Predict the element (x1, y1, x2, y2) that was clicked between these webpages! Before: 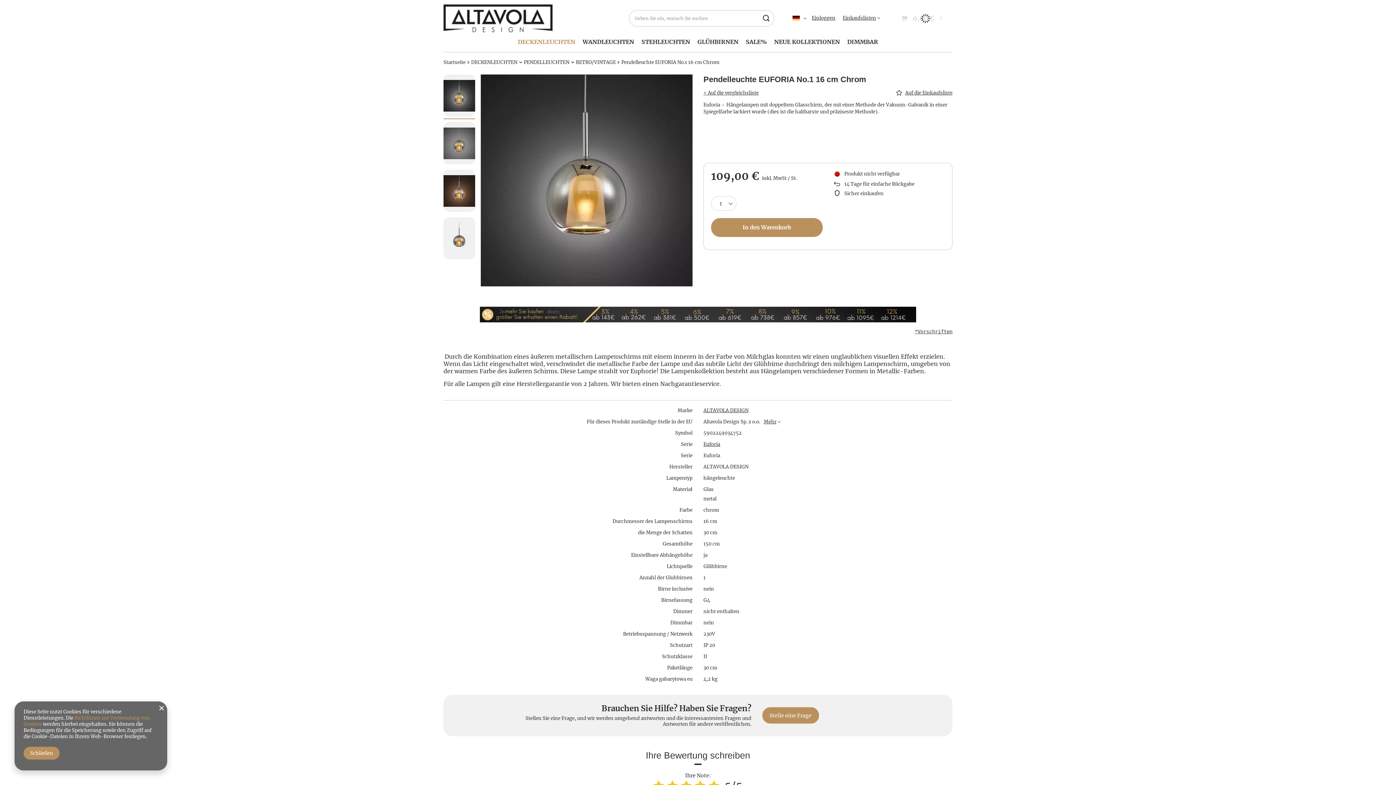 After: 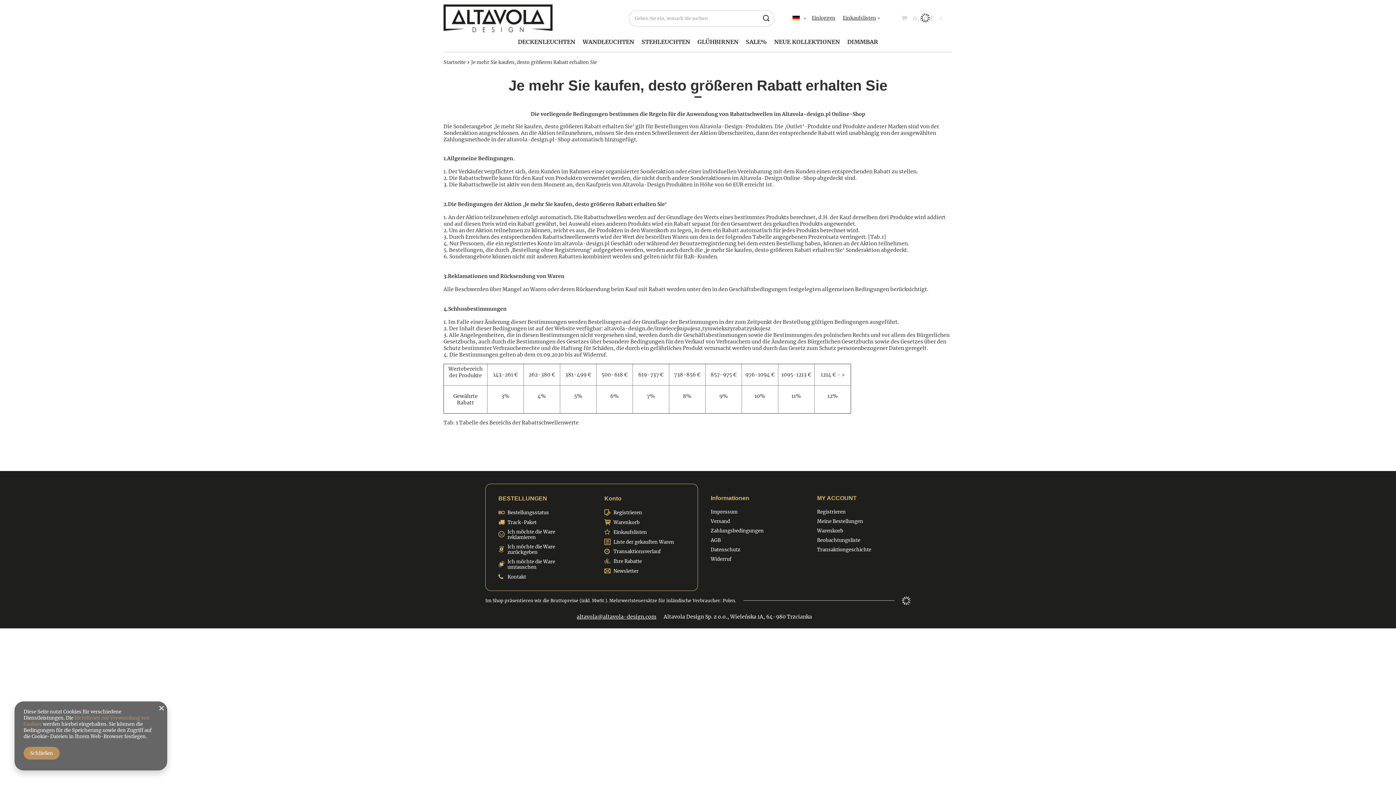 Action: bbox: (443, 306, 952, 322)